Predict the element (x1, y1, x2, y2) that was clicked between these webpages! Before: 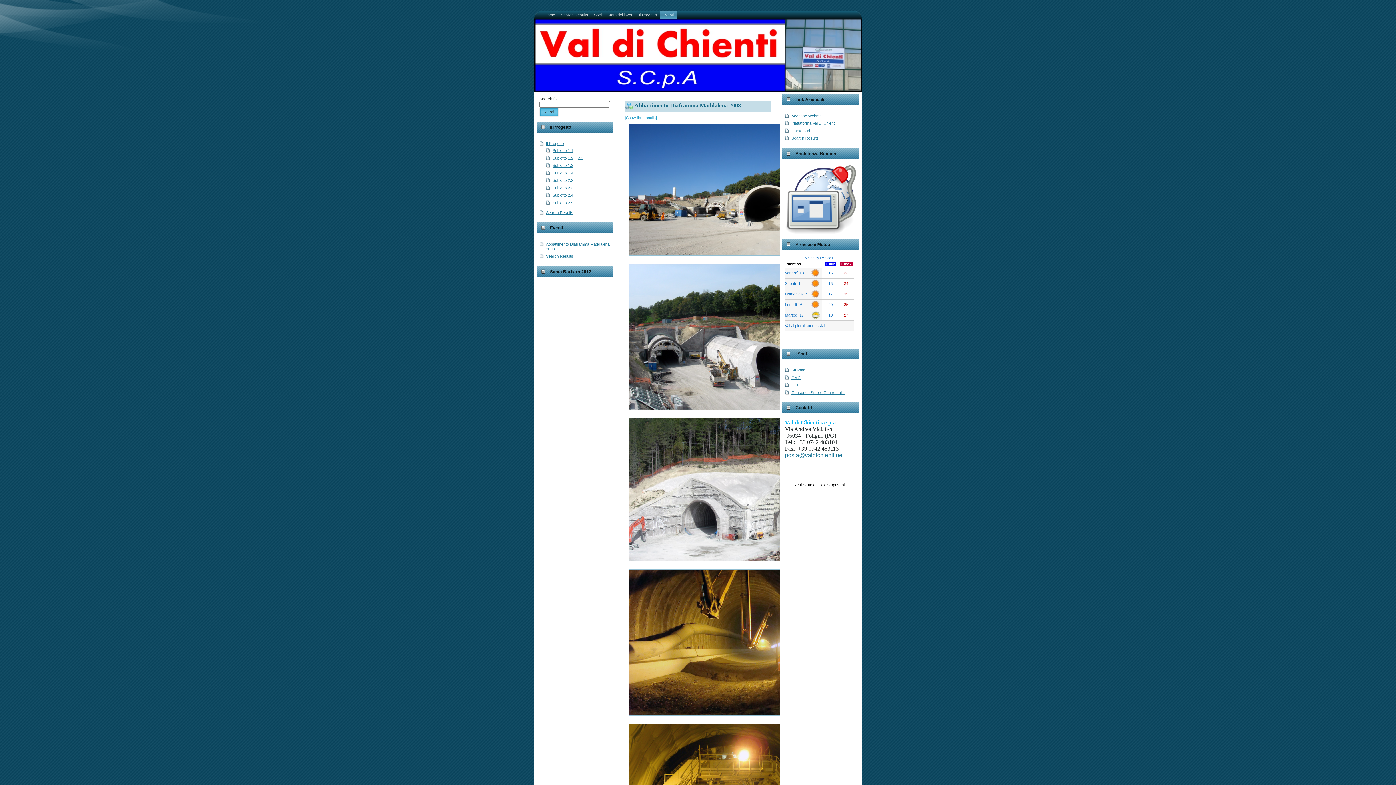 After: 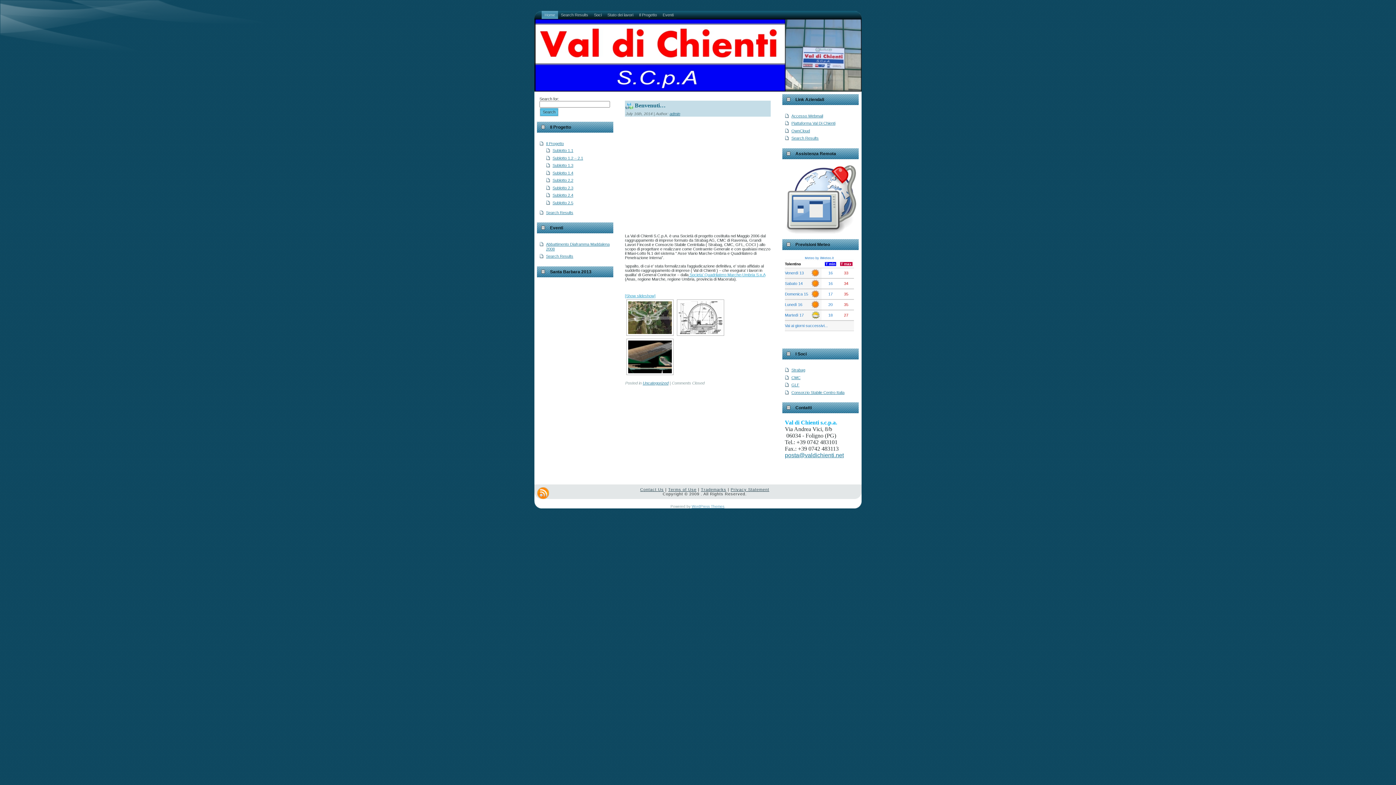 Action: bbox: (541, 10, 558, 18) label: Home